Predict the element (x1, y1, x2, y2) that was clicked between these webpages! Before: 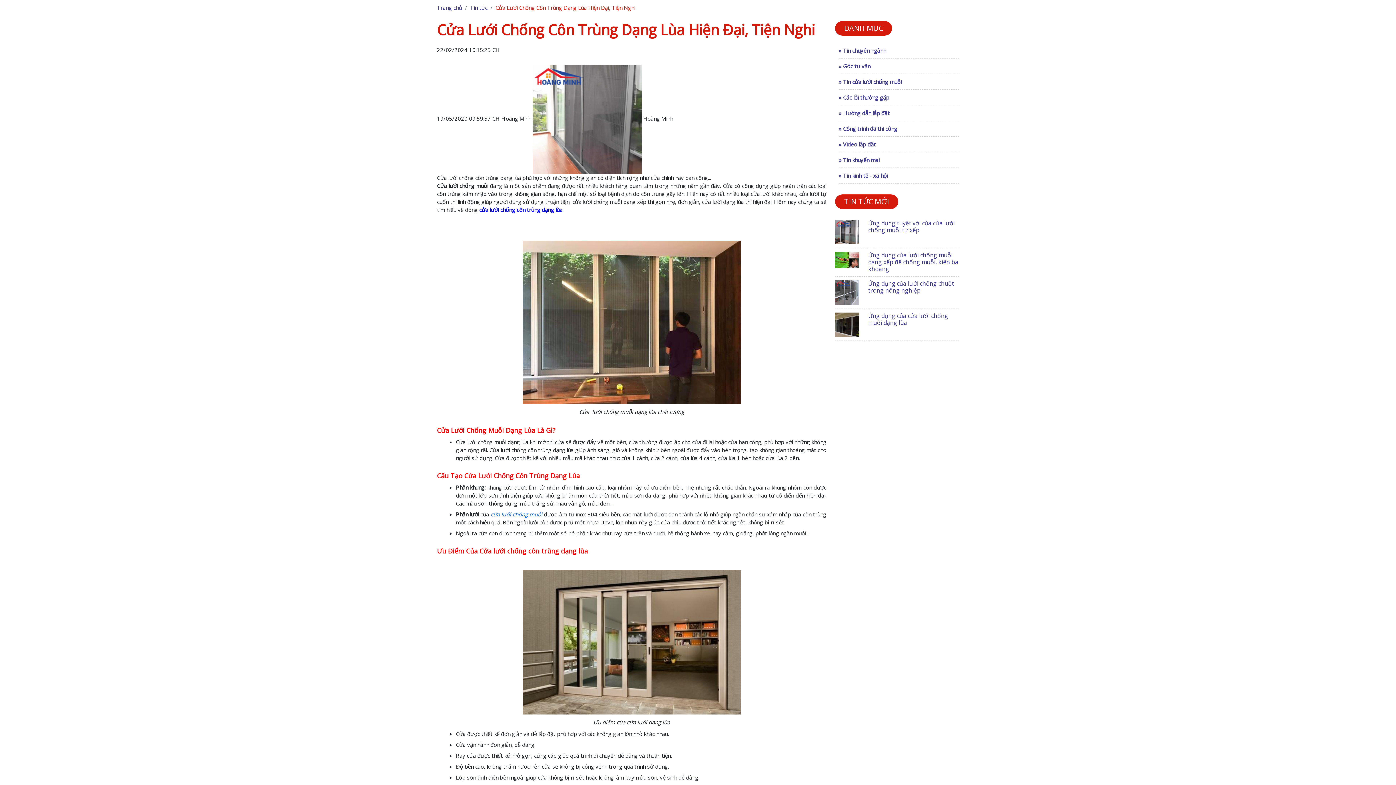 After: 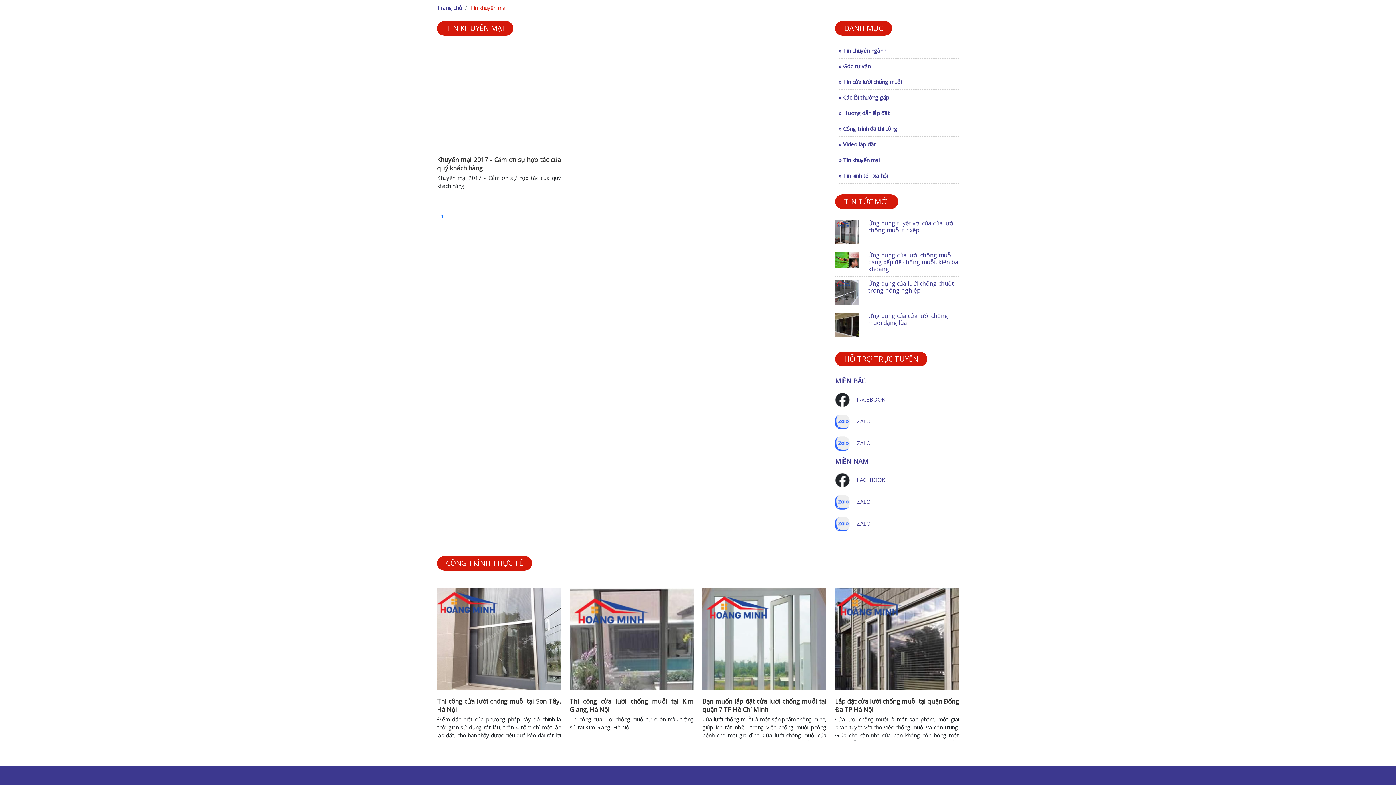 Action: label: » Tin khuyến mại bbox: (838, 156, 879, 163)